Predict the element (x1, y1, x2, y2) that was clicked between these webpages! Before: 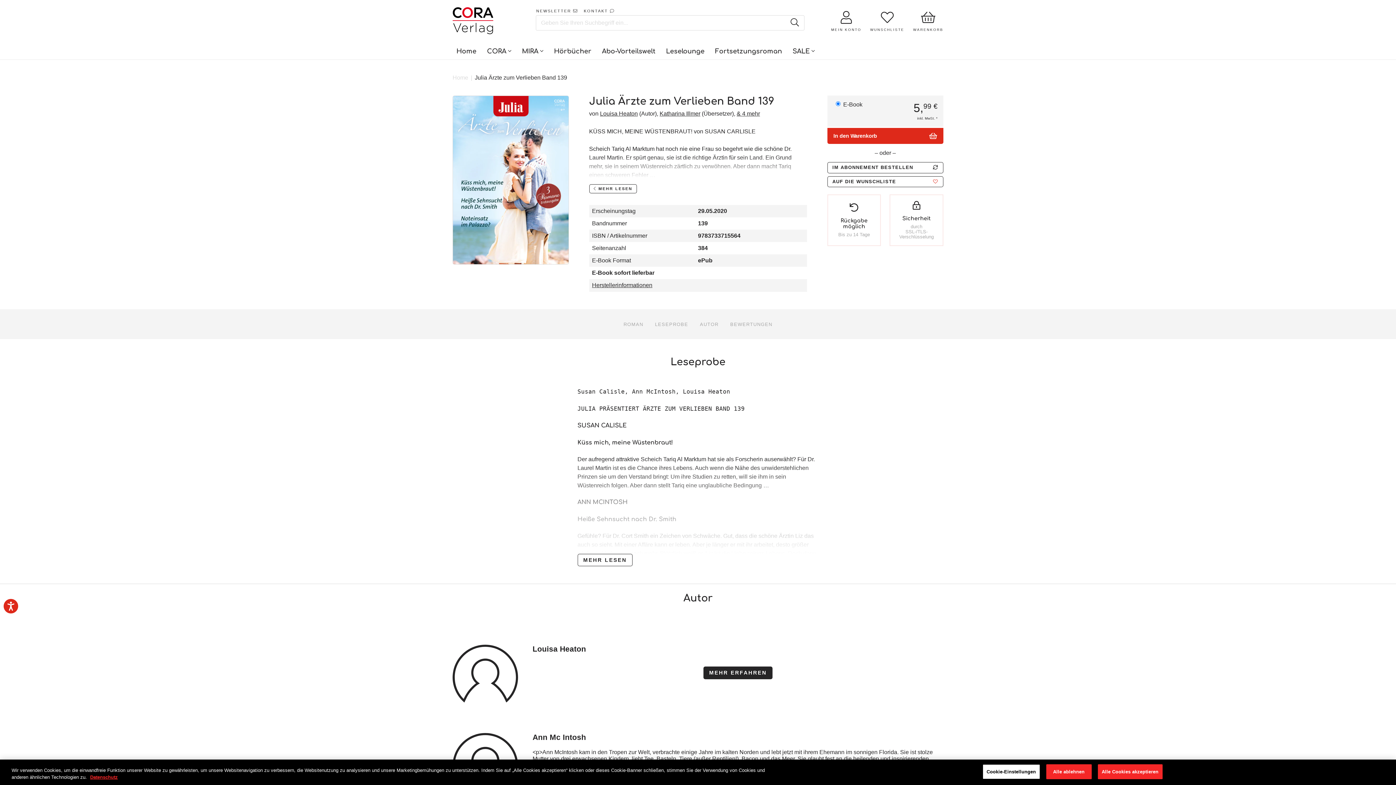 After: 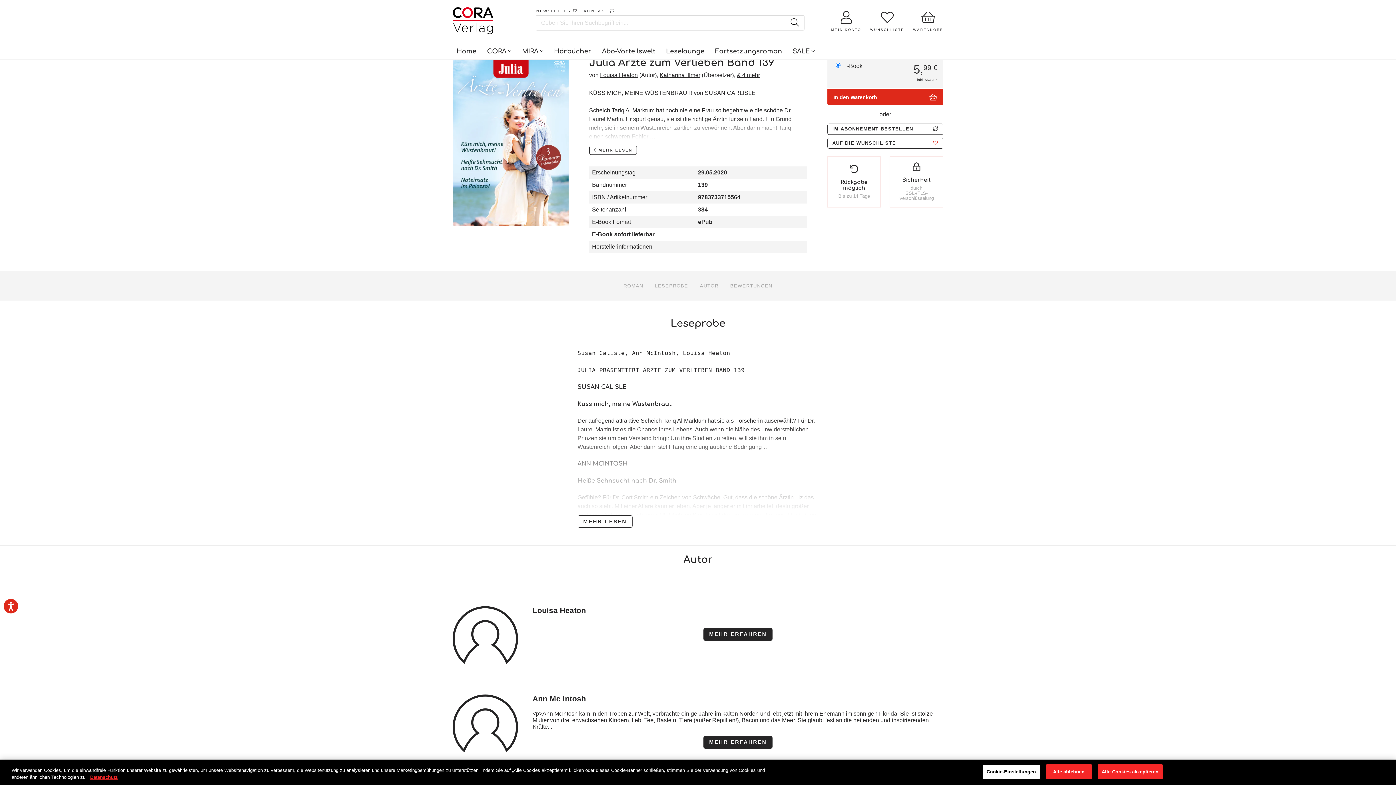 Action: label: ROMAN bbox: (623, 321, 643, 327)